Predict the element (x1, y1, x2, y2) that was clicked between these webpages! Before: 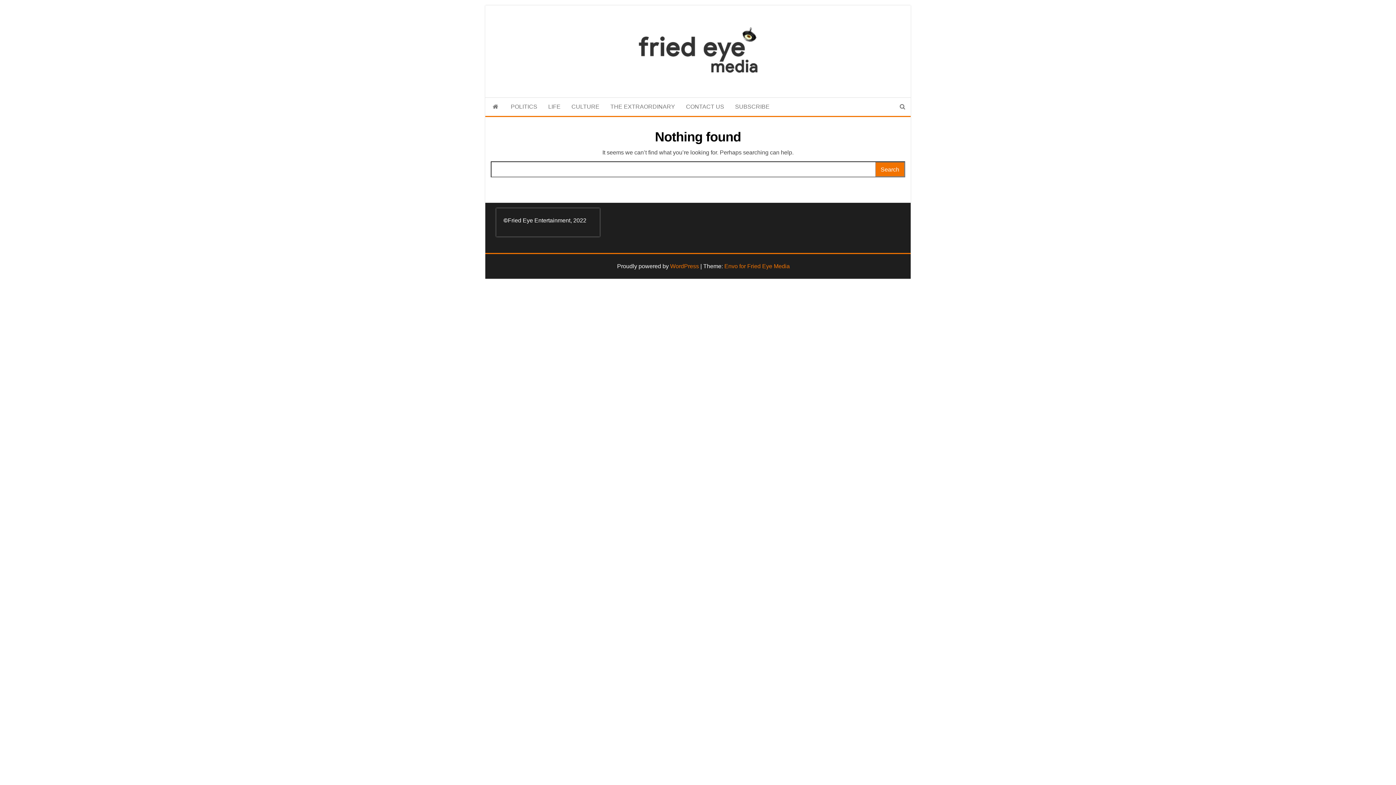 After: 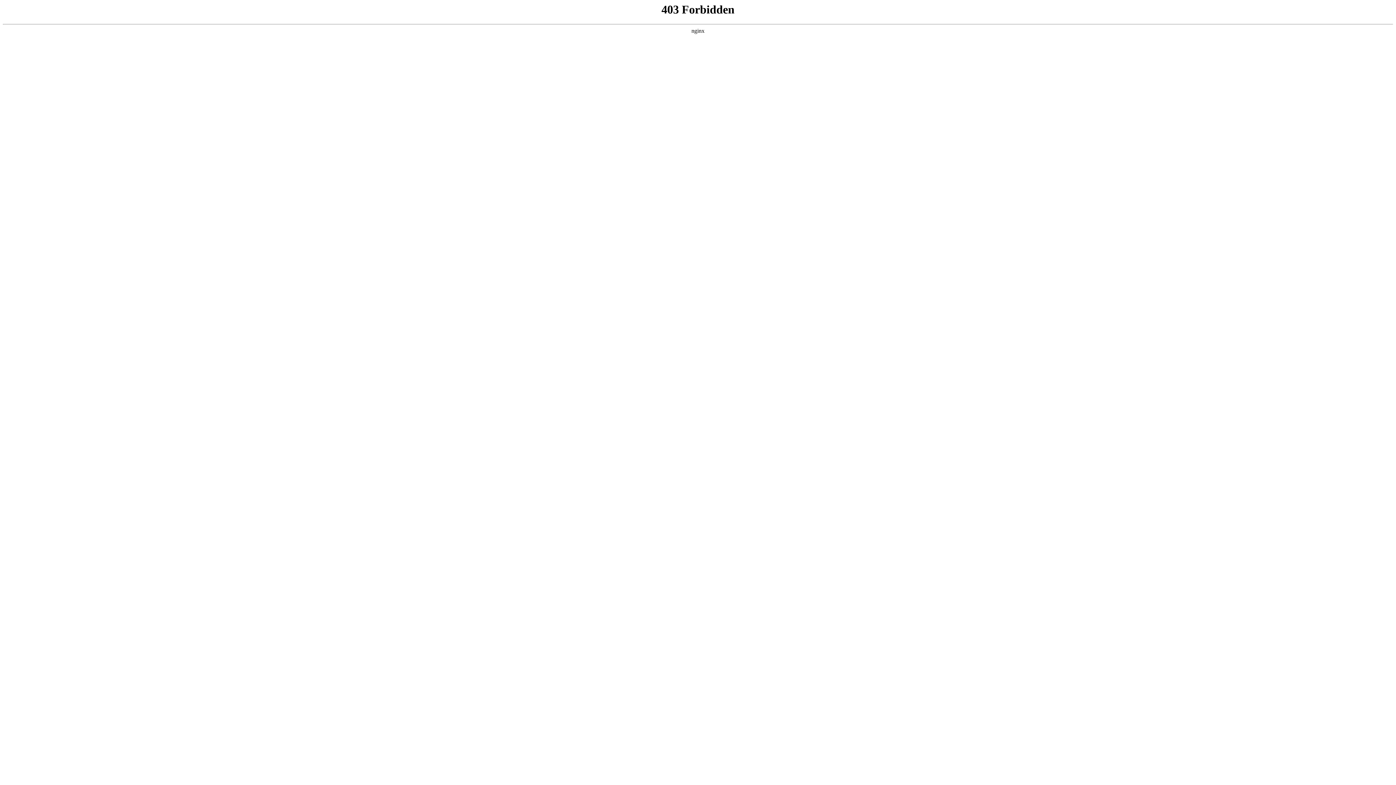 Action: bbox: (670, 263, 699, 269) label: WordPress